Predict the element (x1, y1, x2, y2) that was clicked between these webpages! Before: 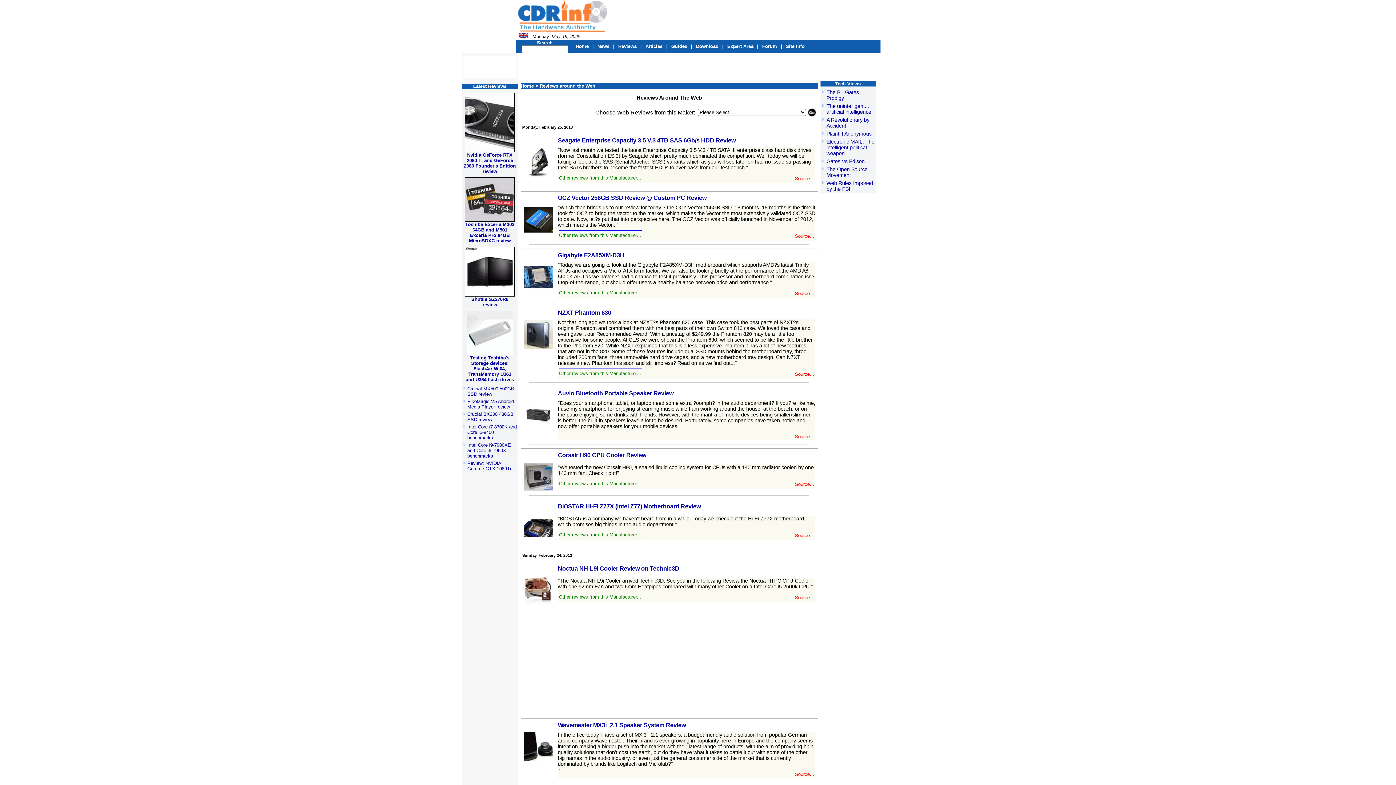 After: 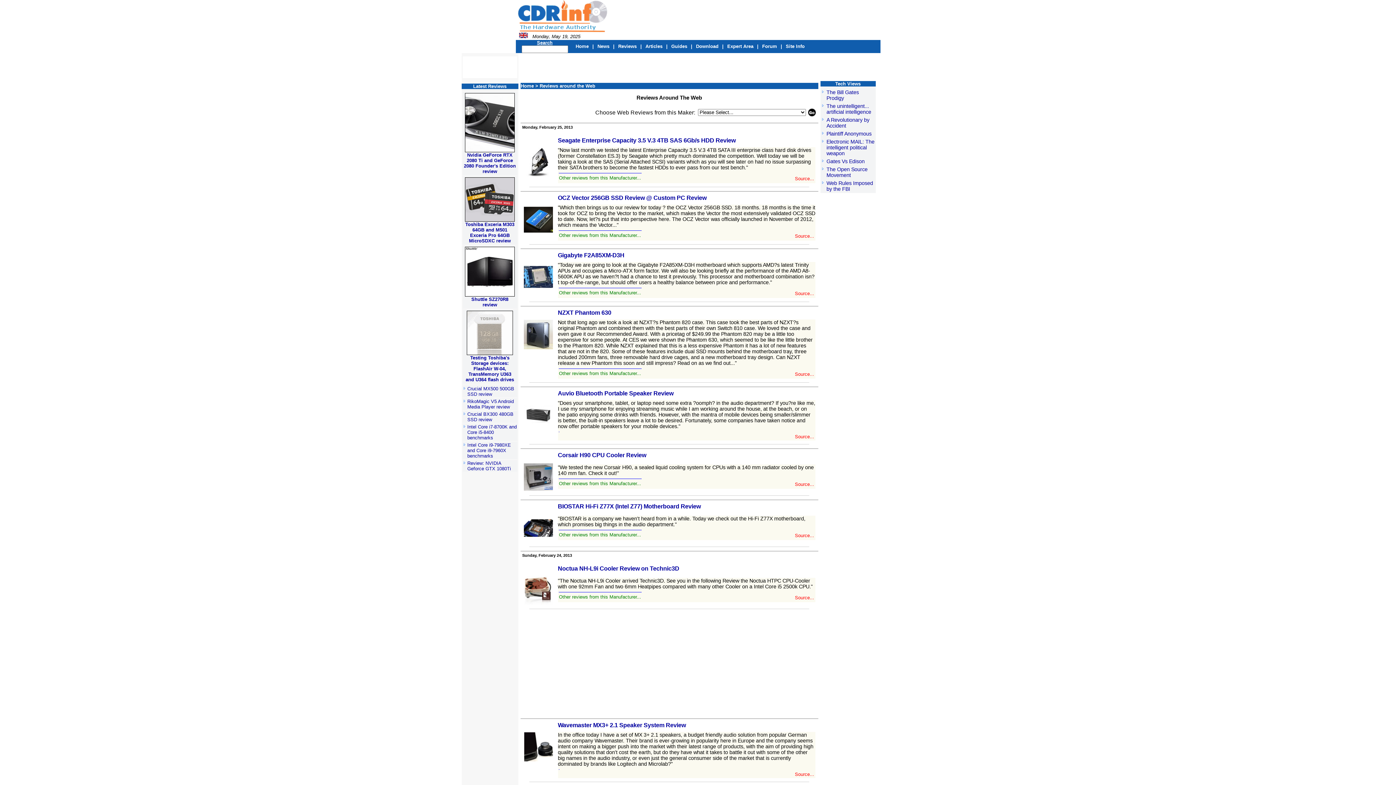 Action: bbox: (795, 481, 814, 487) label: Source...